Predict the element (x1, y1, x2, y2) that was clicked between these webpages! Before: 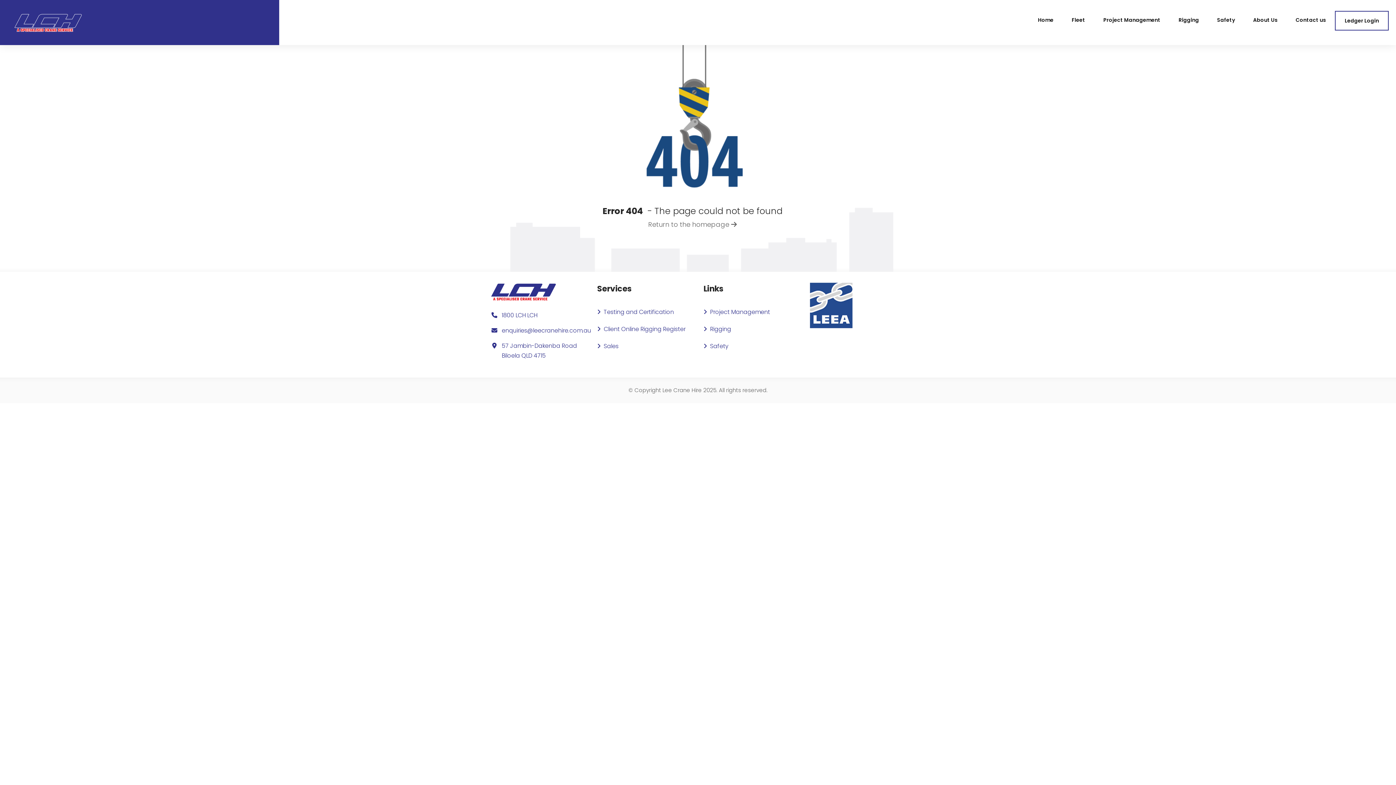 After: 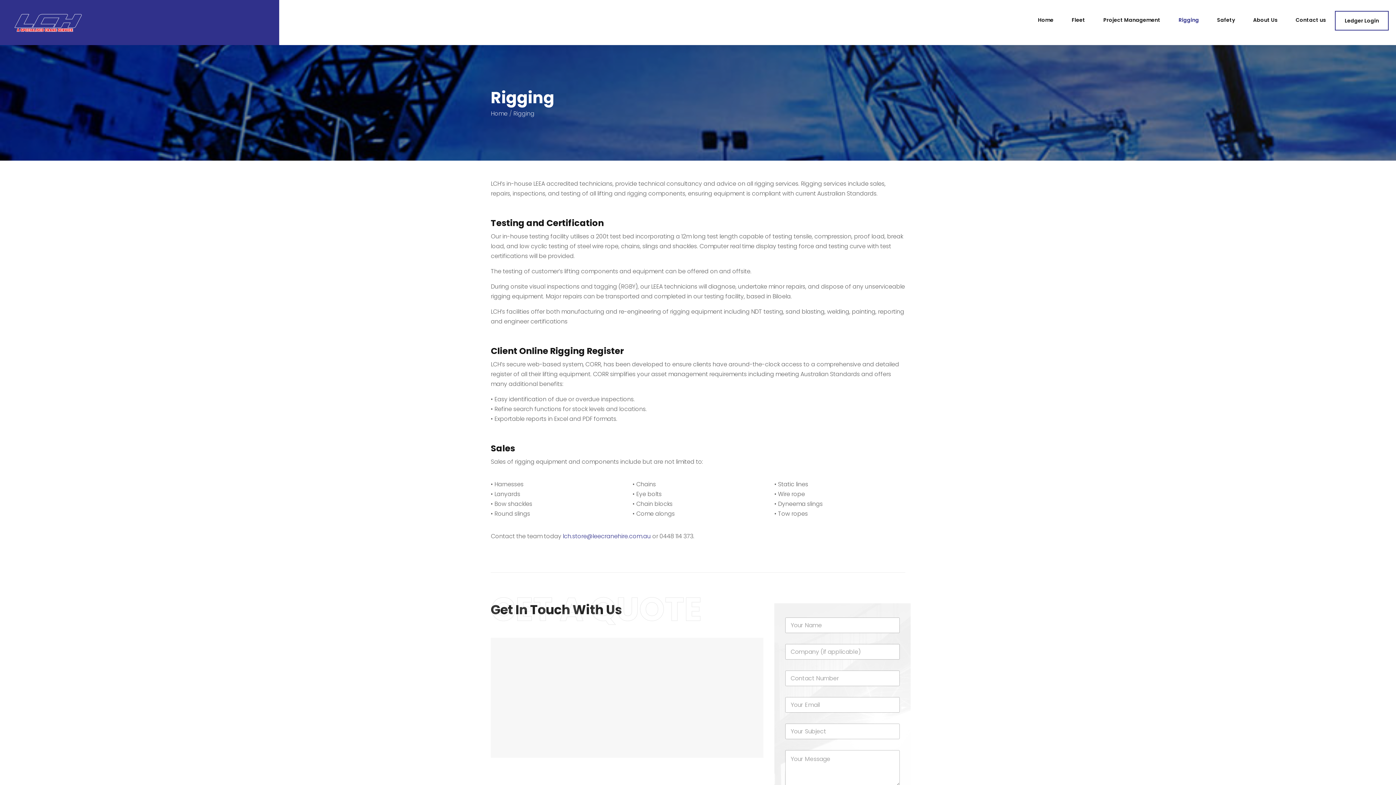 Action: label: Rigging bbox: (703, 324, 731, 333)